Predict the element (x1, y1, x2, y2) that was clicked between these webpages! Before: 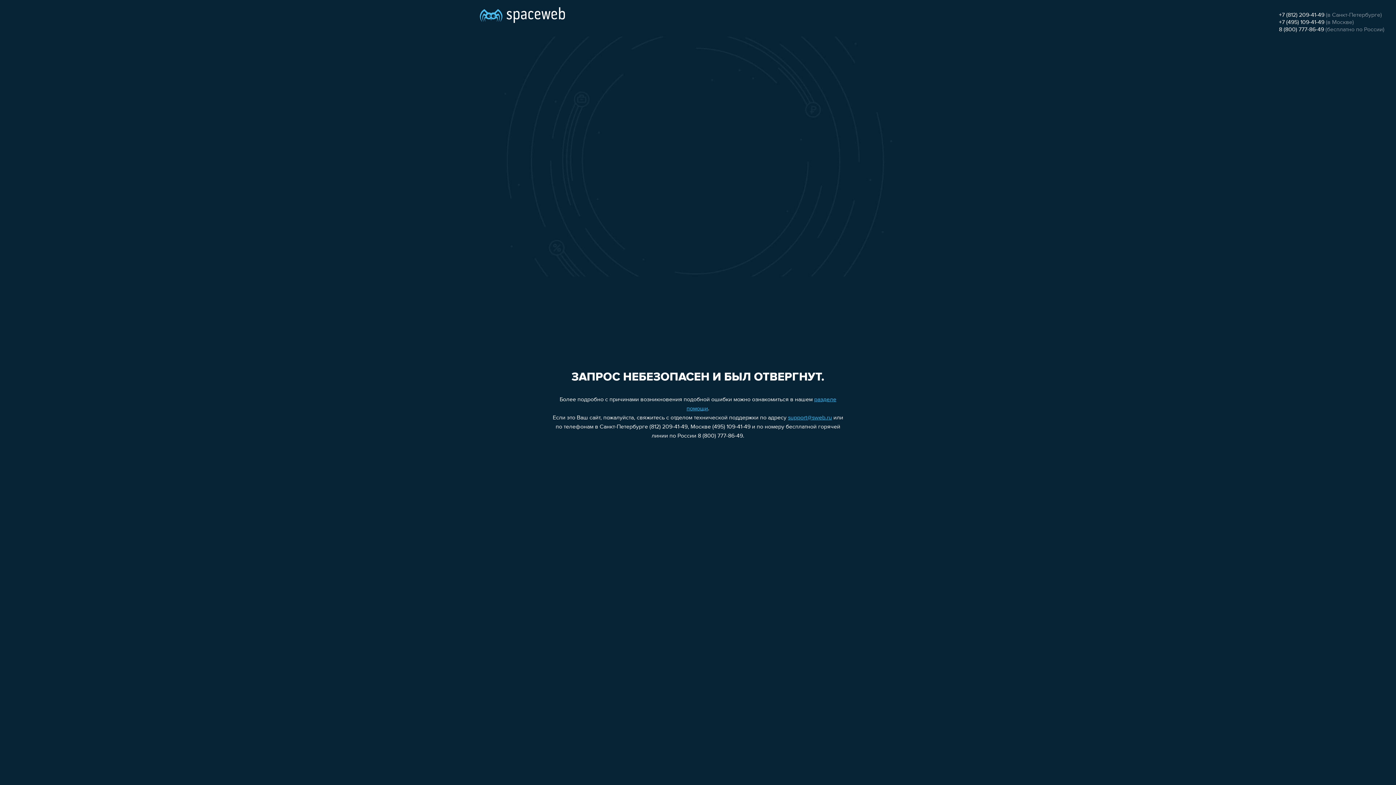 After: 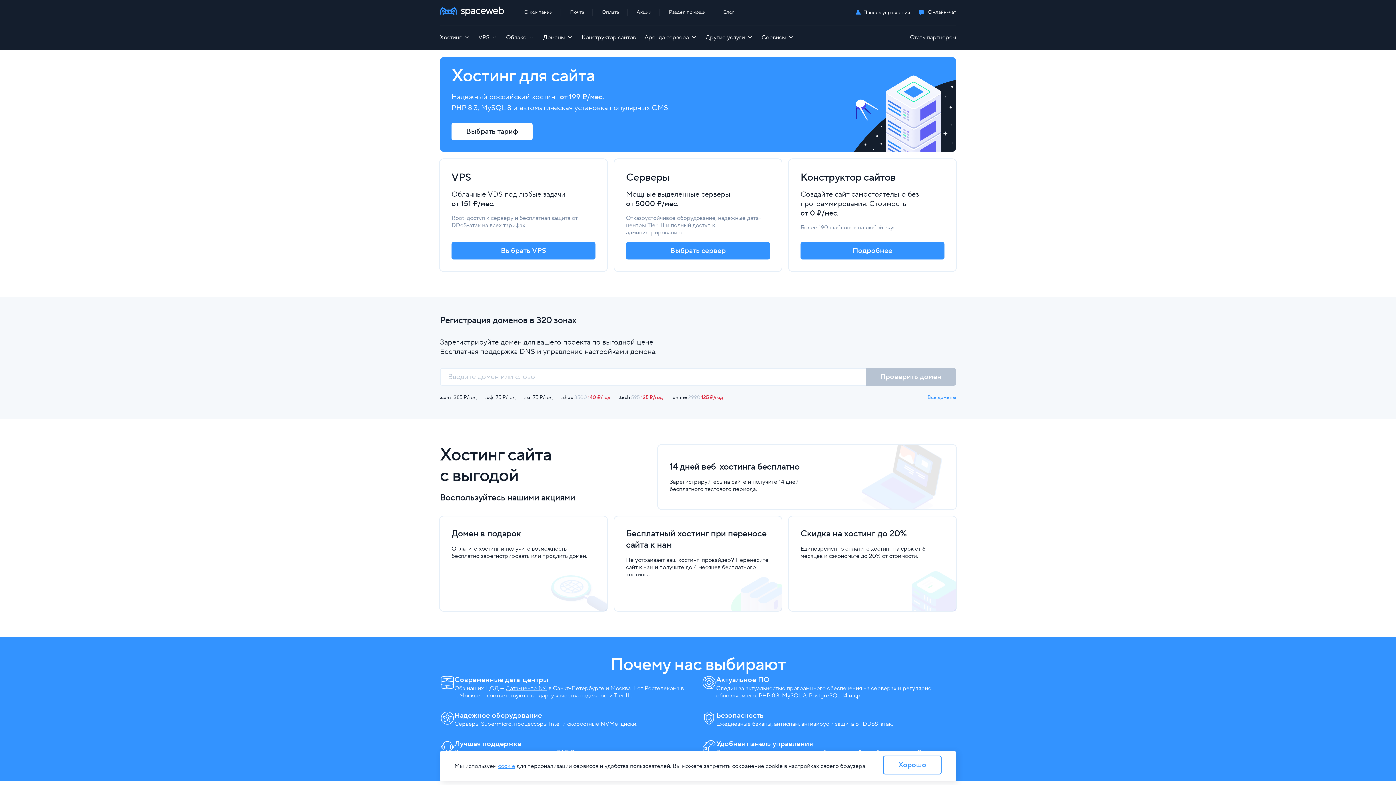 Action: bbox: (480, 0, 565, 25)